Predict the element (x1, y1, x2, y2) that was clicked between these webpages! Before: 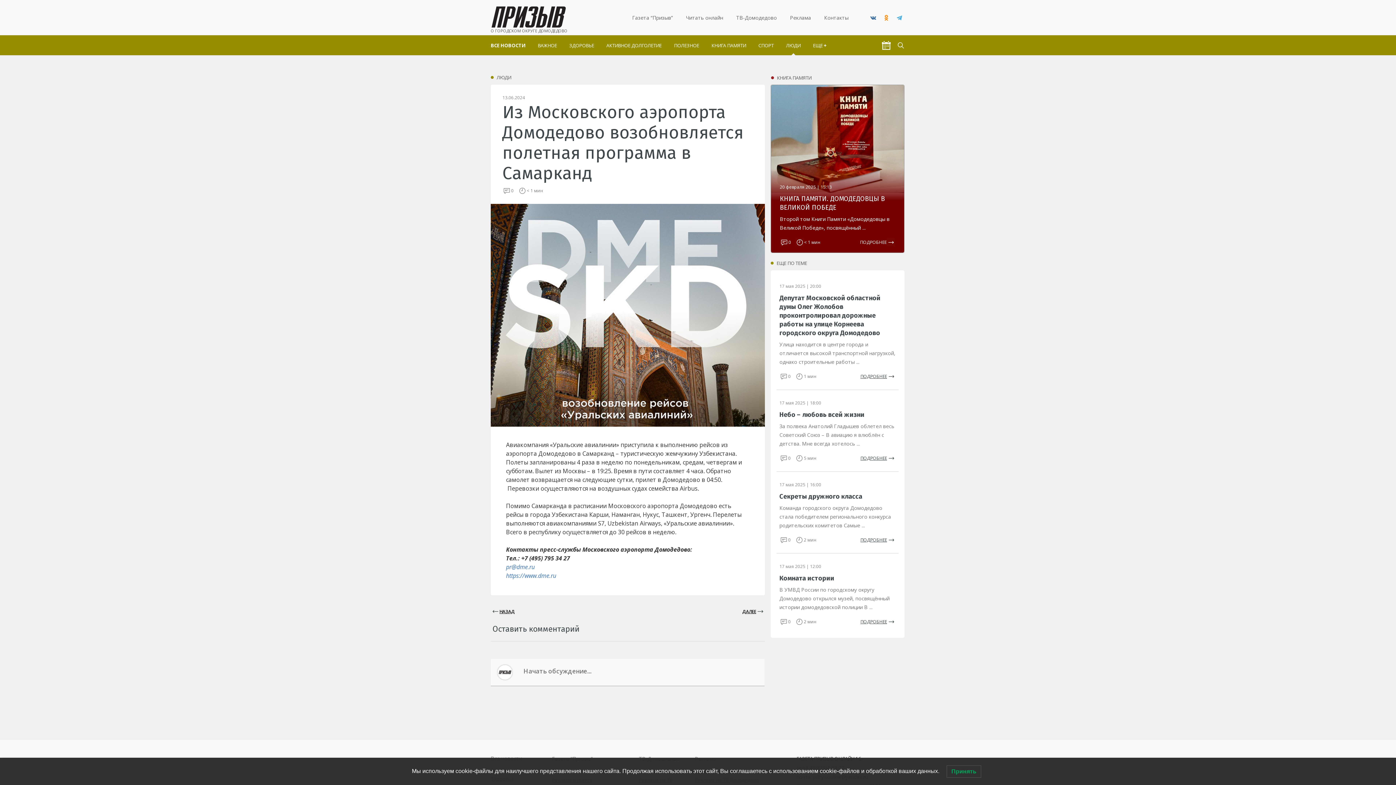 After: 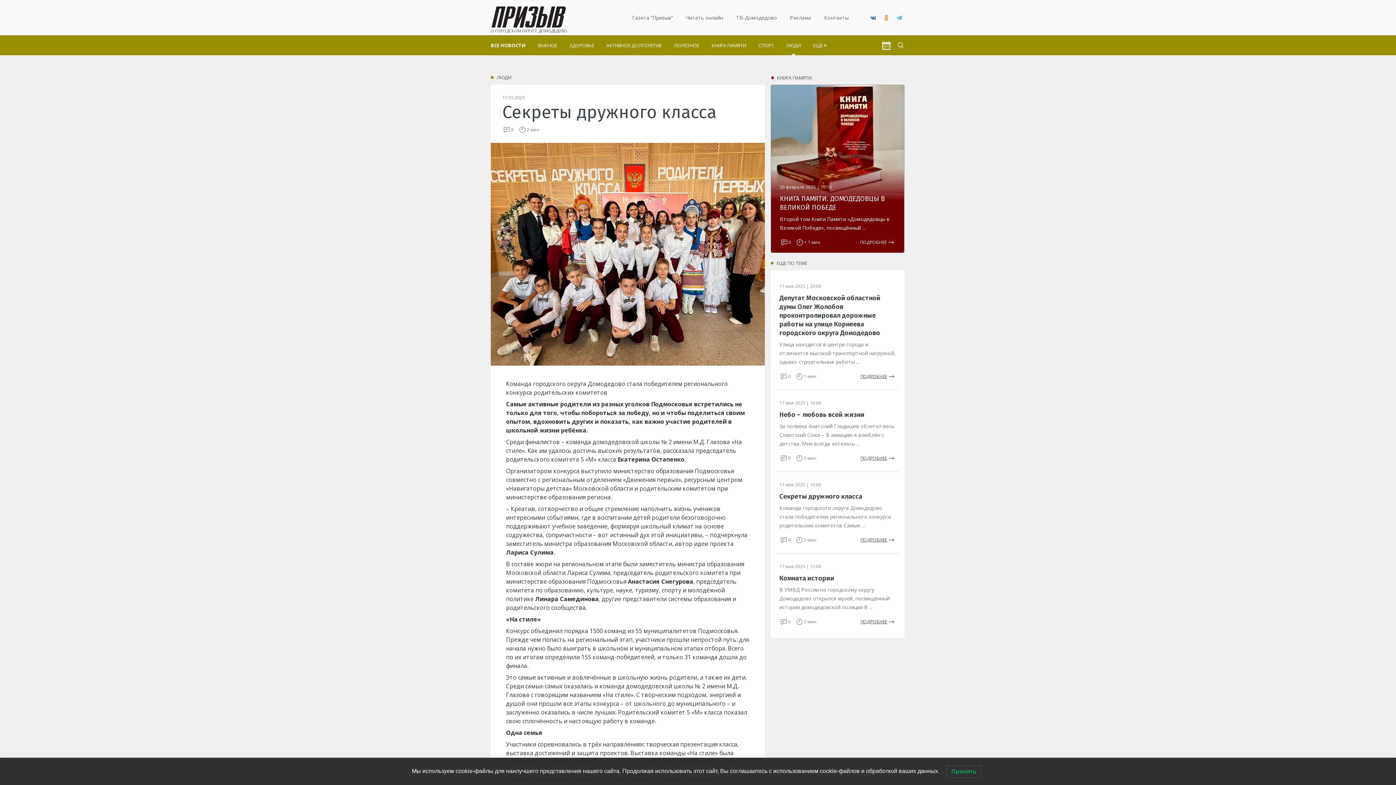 Action: label: Секреты дружного класса bbox: (779, 492, 862, 500)